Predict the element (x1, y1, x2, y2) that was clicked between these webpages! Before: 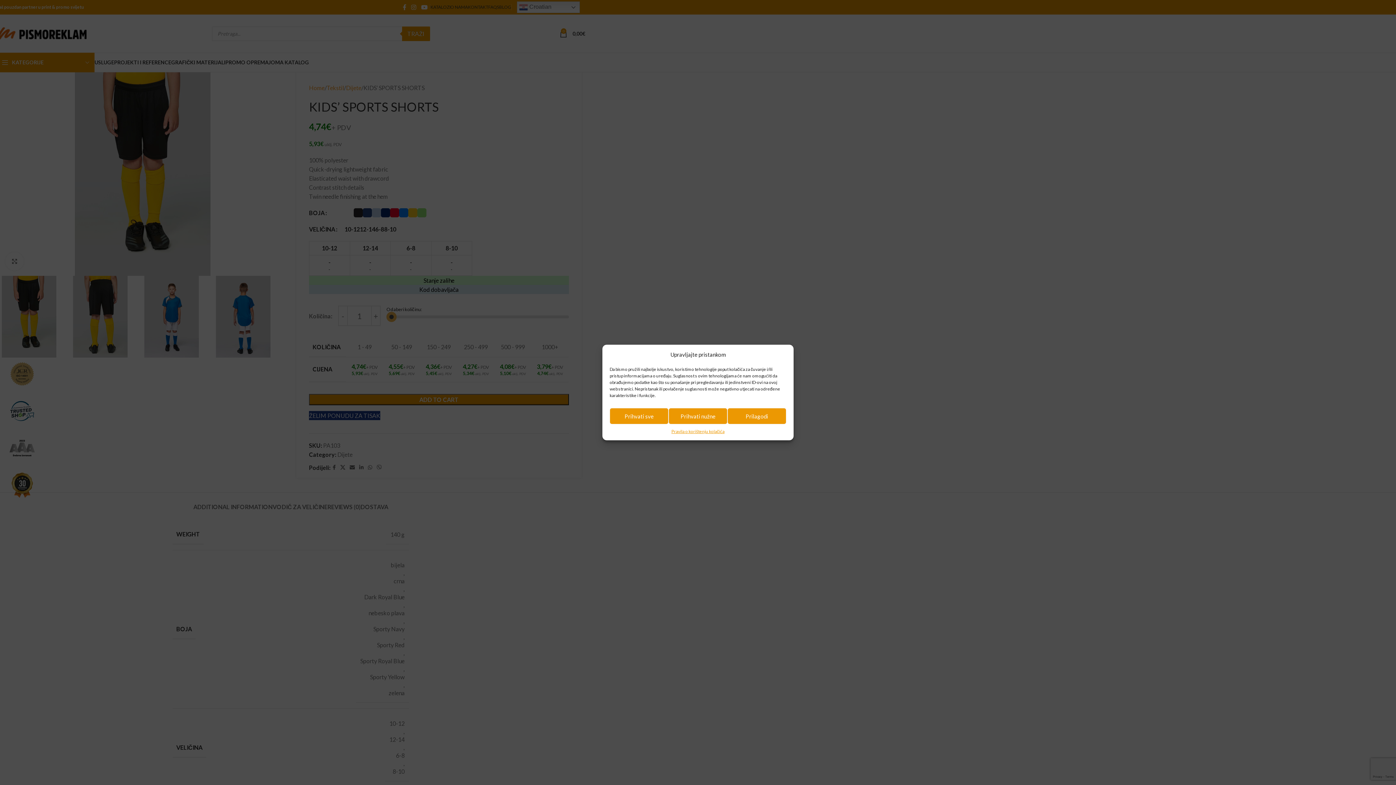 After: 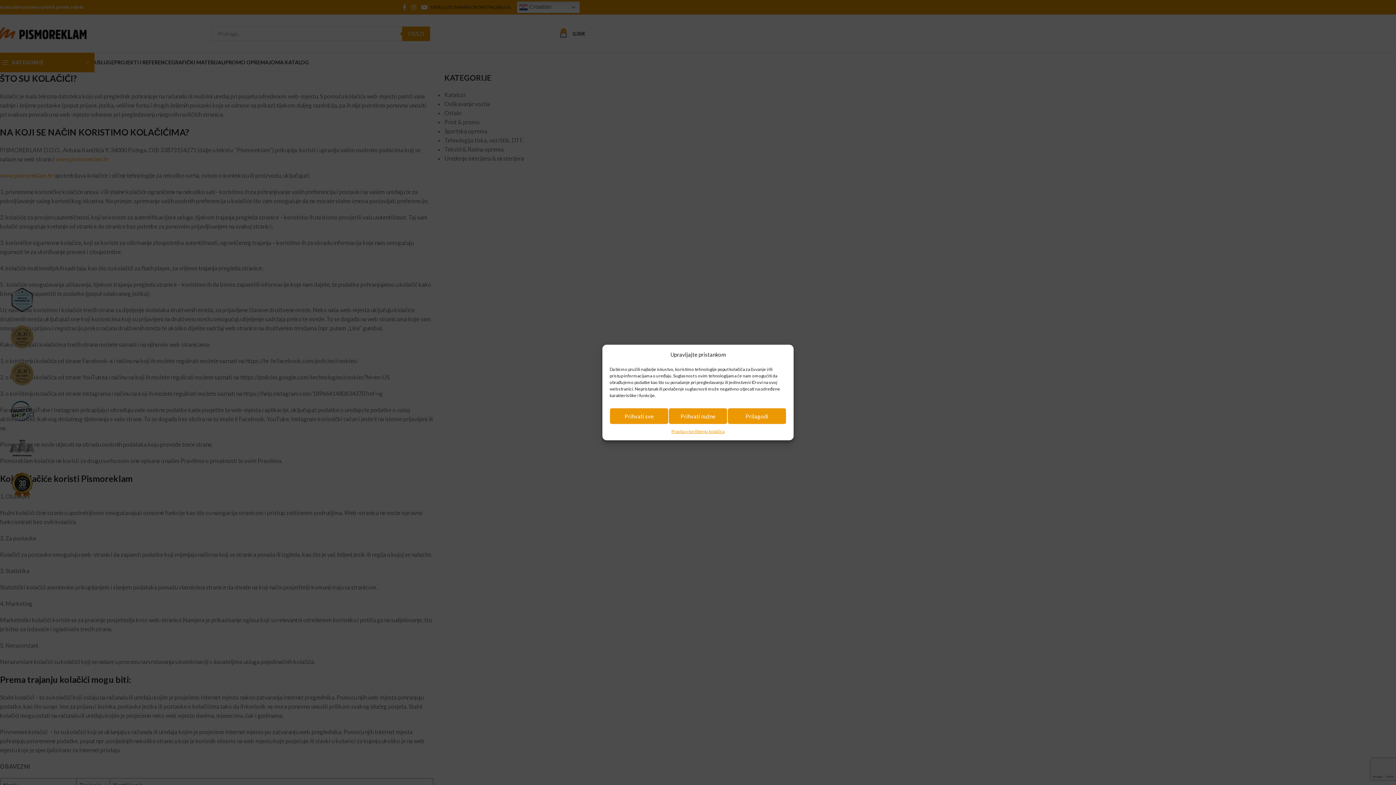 Action: label: Pravila o korištenju kolačića bbox: (671, 428, 724, 435)